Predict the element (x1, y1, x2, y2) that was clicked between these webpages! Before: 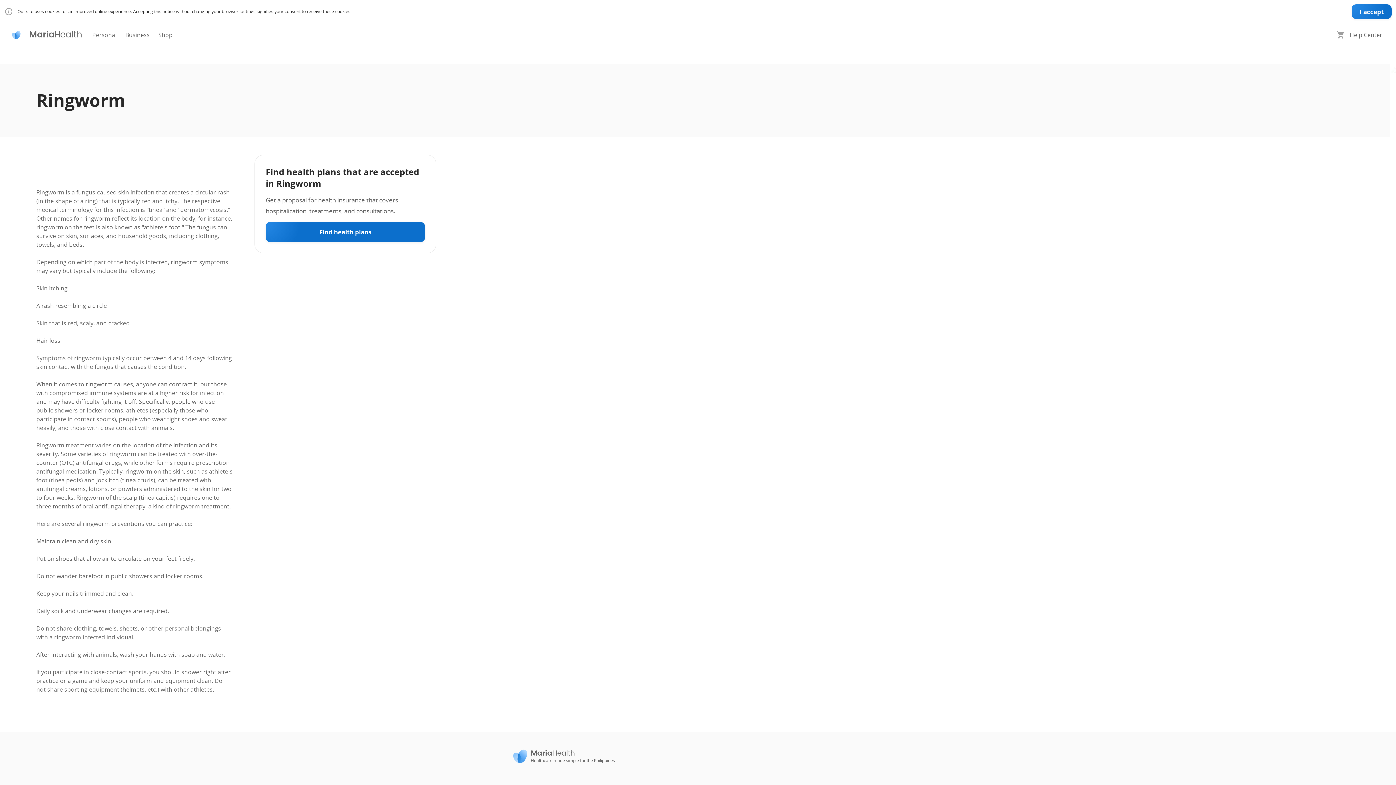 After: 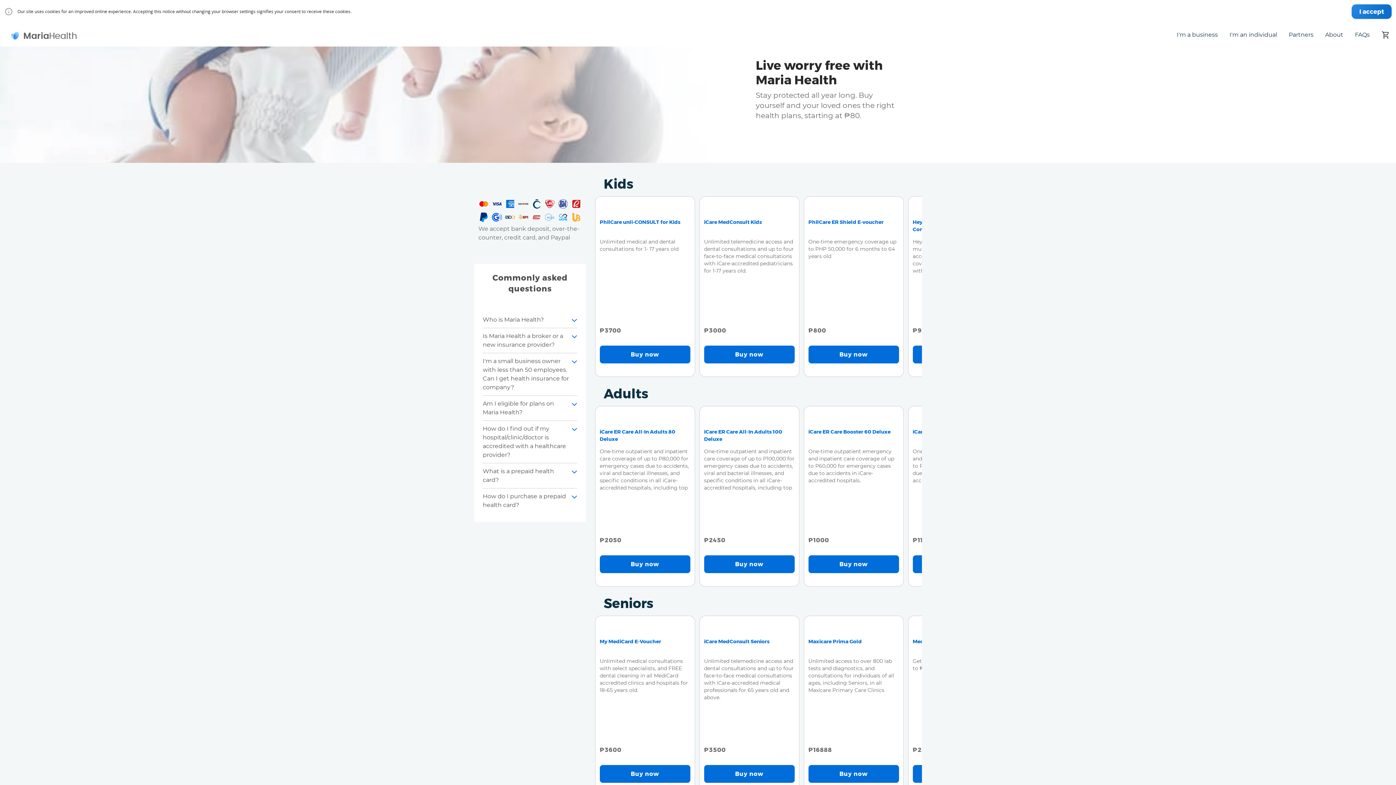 Action: label: Shop bbox: (158, 30, 172, 38)